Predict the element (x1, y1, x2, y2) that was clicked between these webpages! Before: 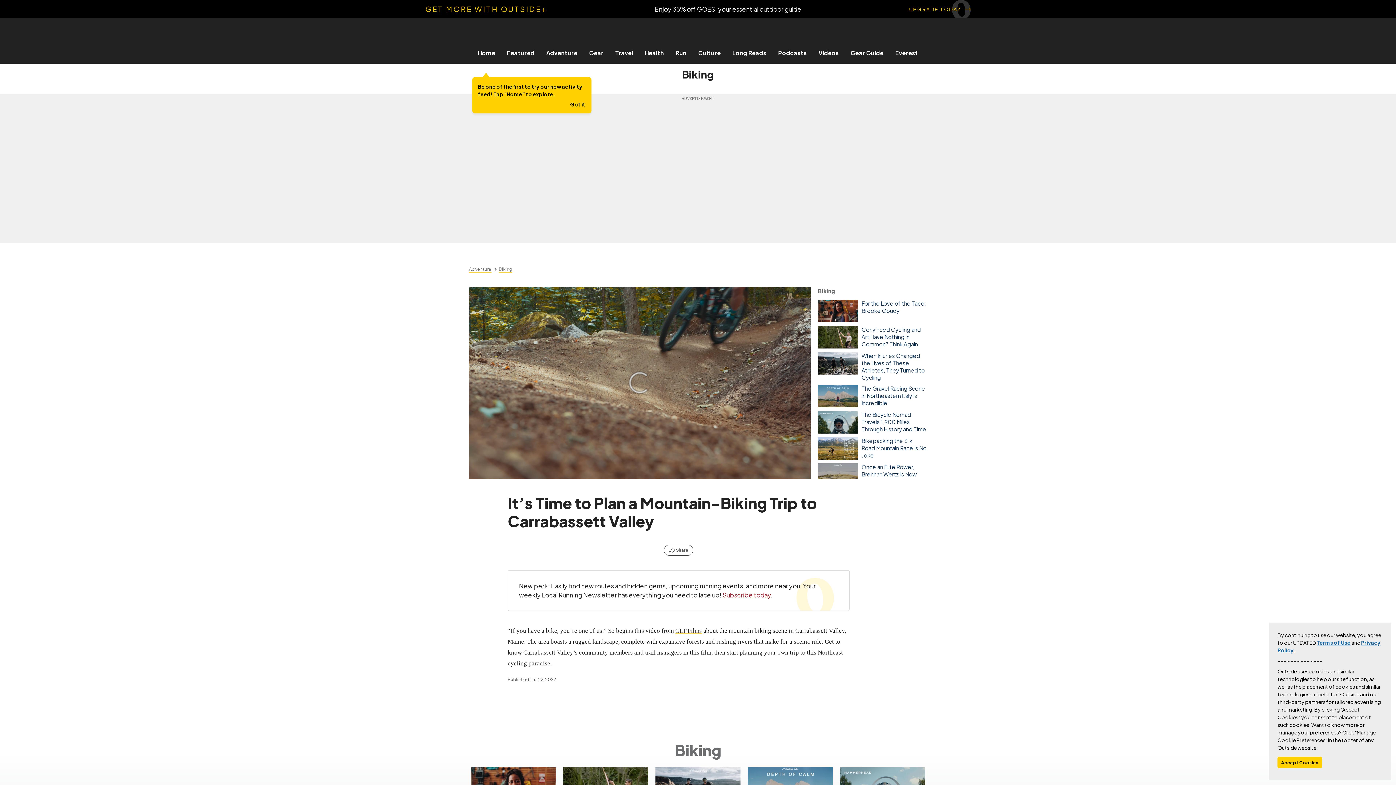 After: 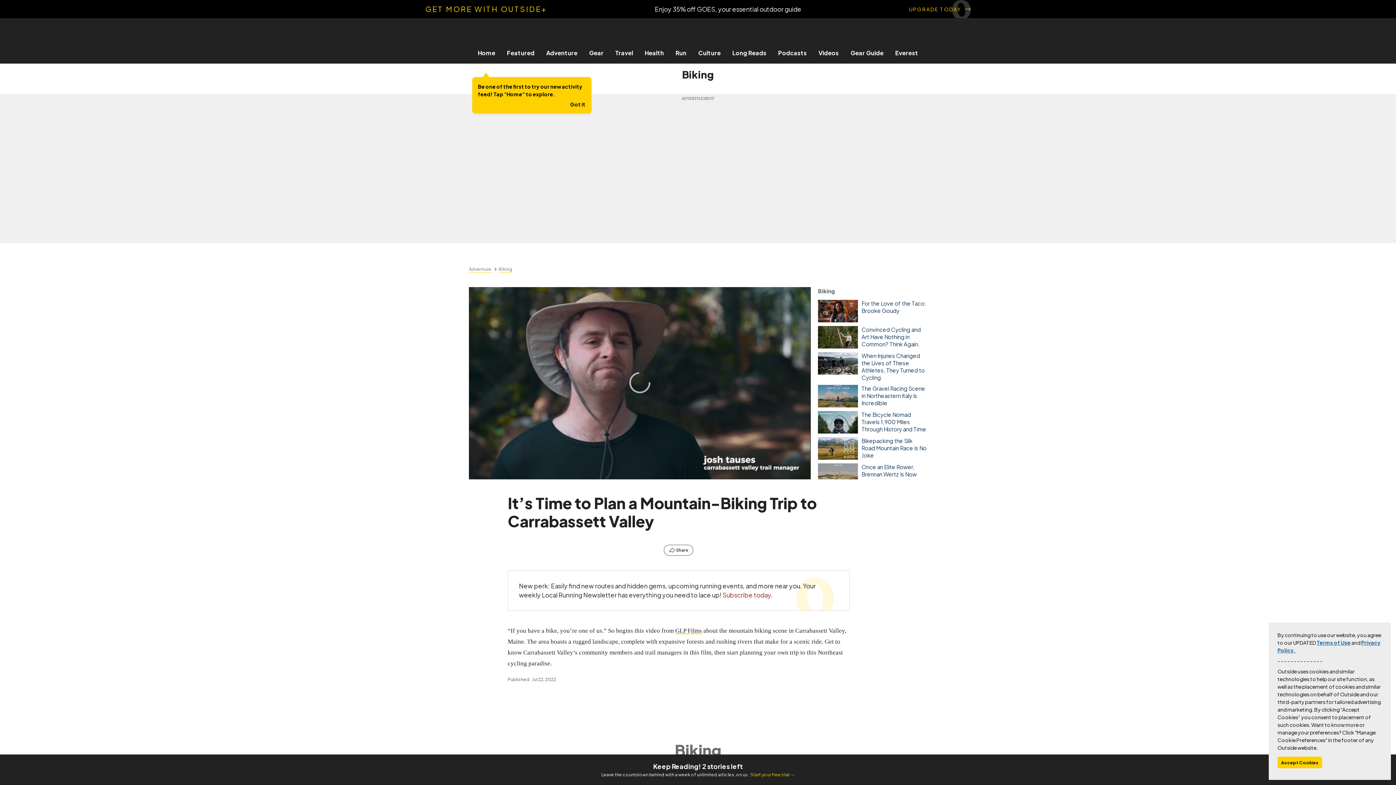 Action: label: Subscribe today bbox: (722, 591, 771, 599)